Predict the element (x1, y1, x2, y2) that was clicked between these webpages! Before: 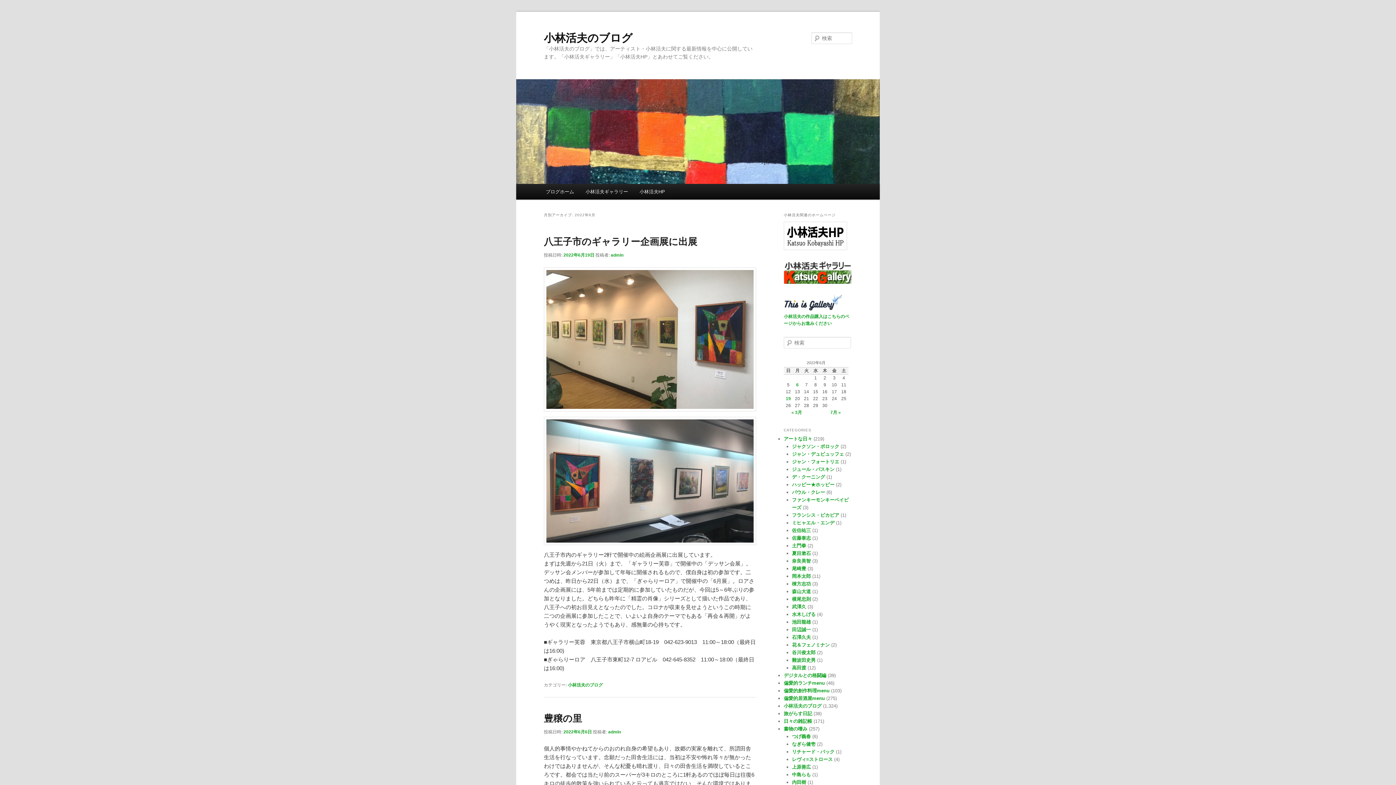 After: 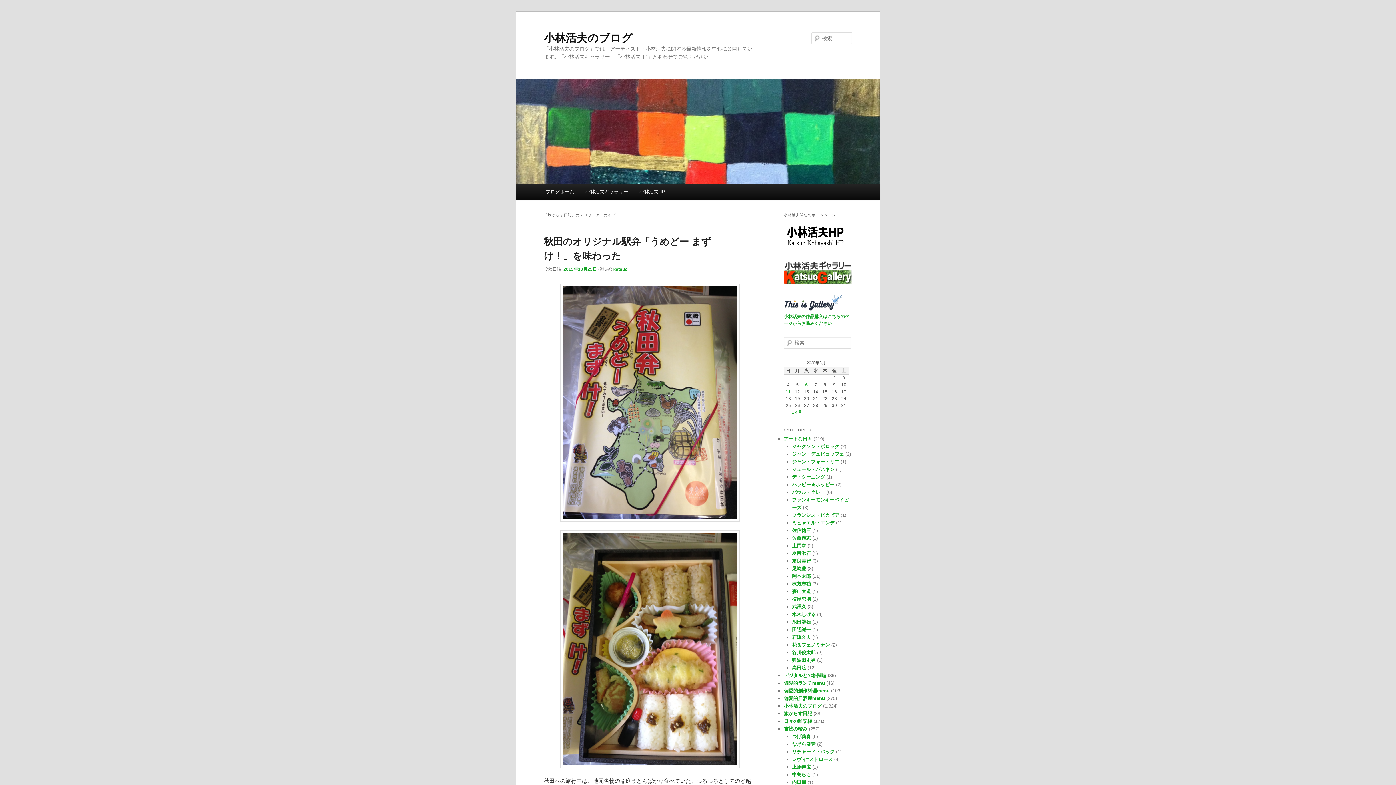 Action: label: 旅がらす日記 bbox: (784, 711, 812, 716)